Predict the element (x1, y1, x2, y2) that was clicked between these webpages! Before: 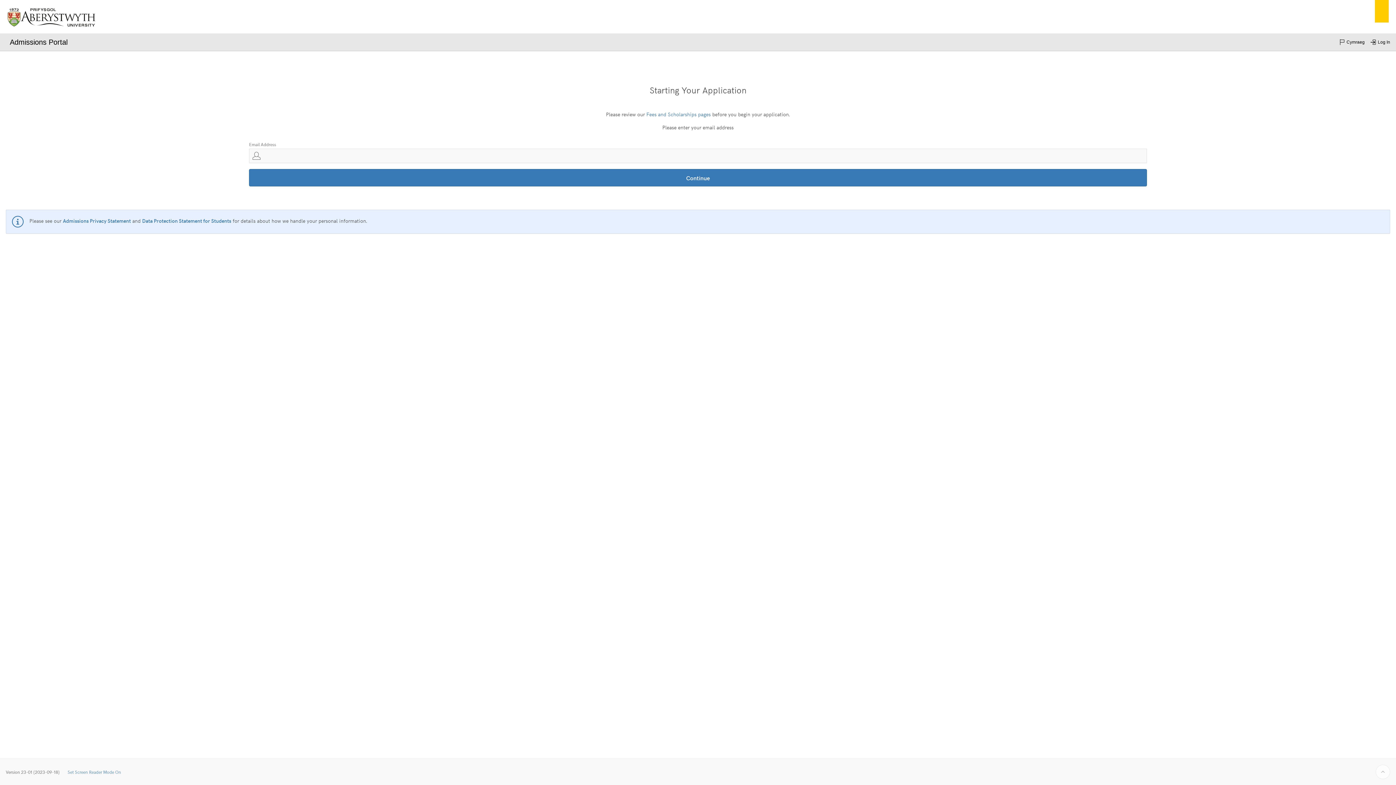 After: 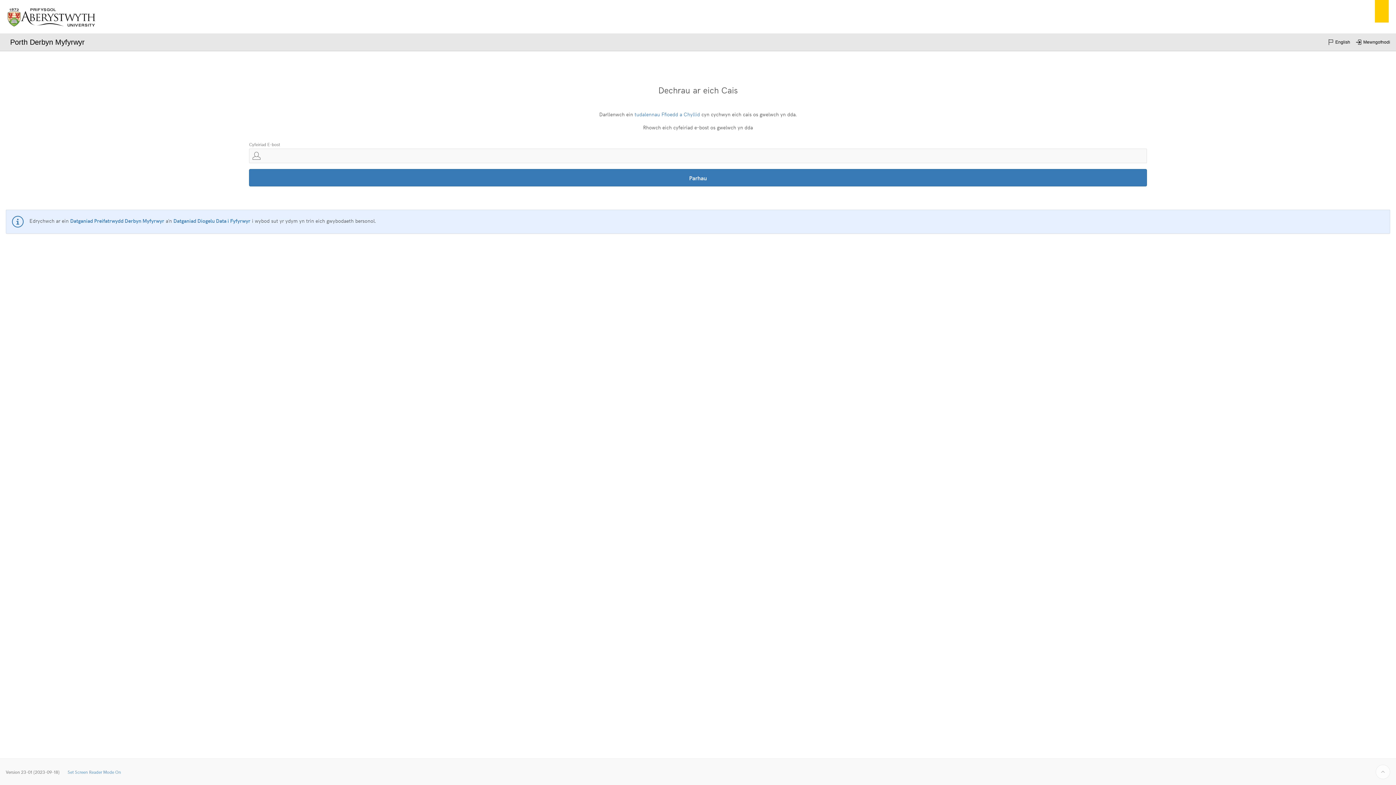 Action: label: Cymraeg bbox: (1336, 36, 1368, 48)